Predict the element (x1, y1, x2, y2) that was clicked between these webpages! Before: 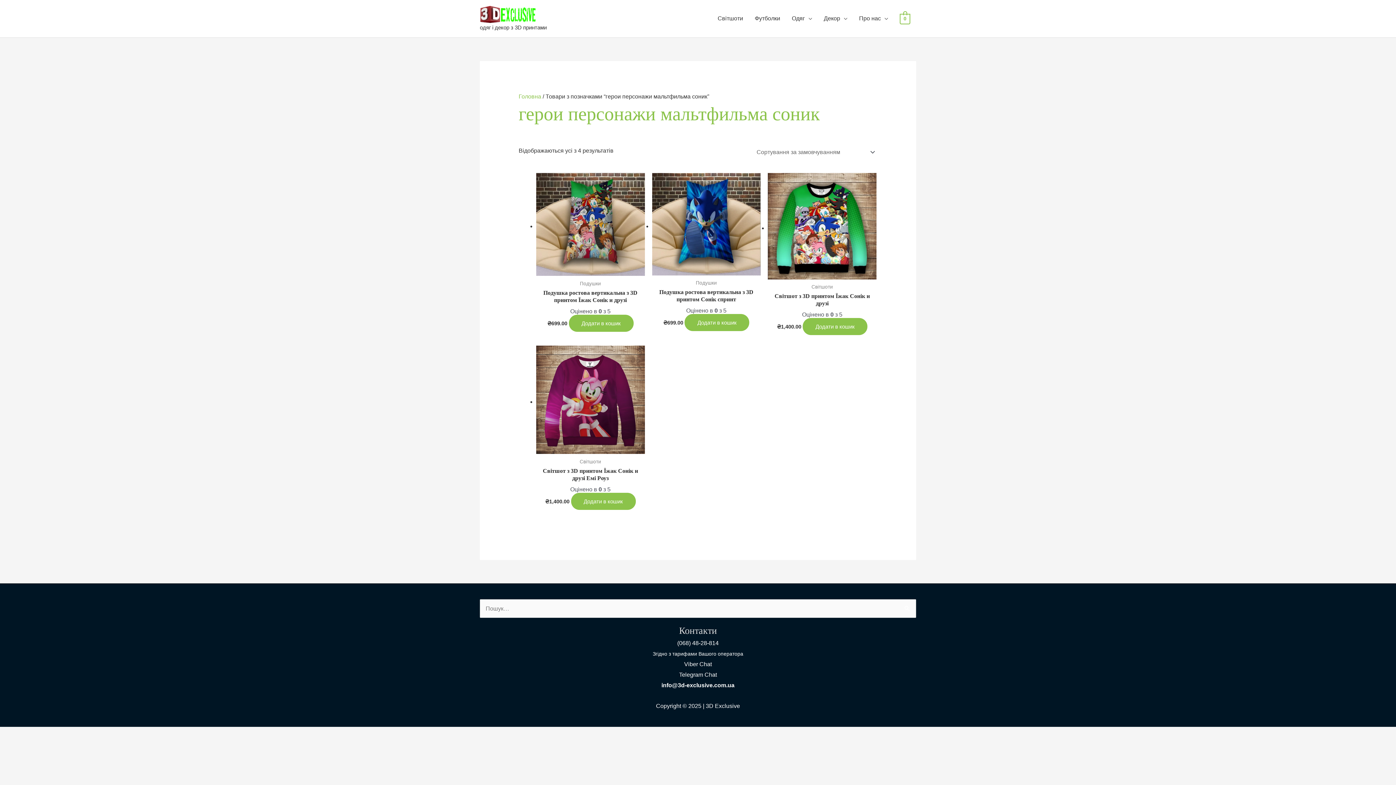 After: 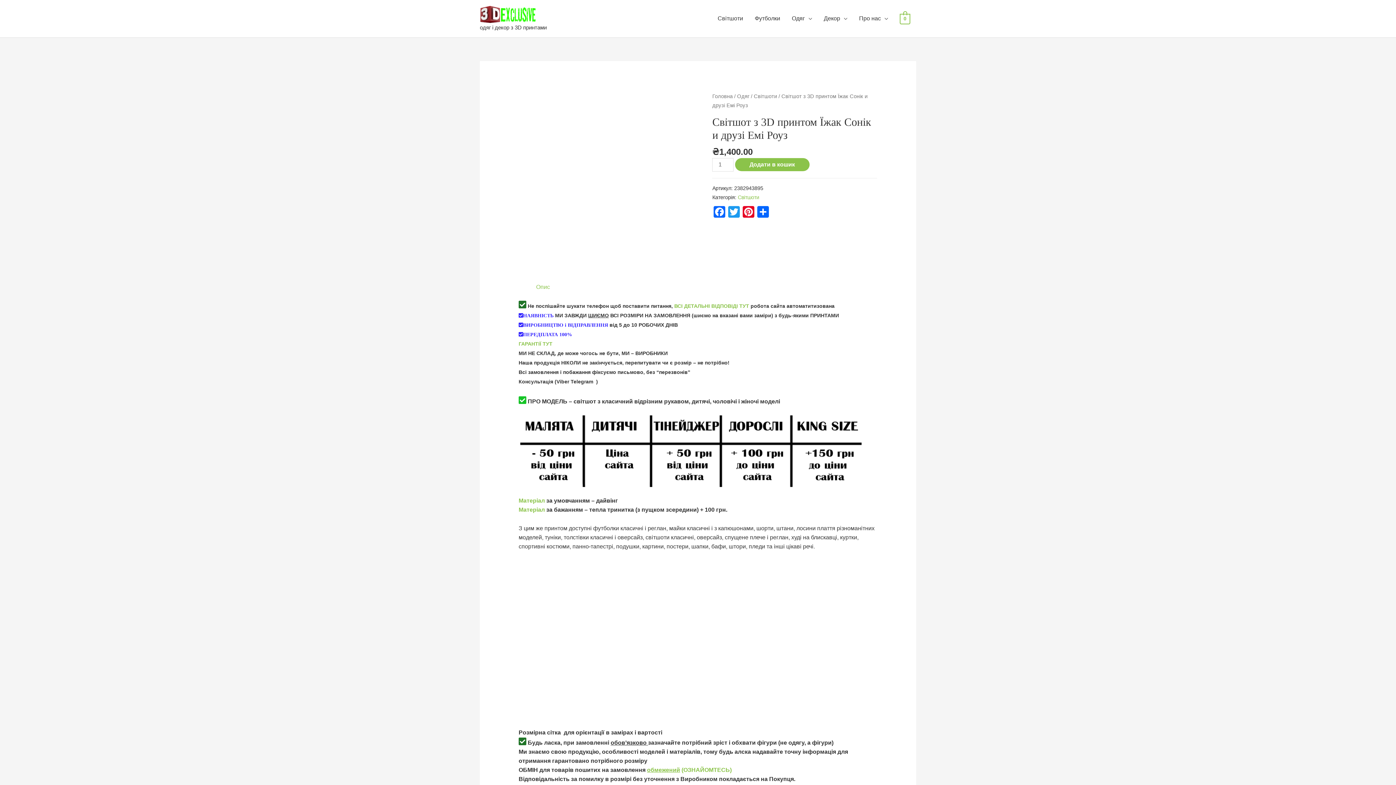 Action: bbox: (536, 467, 644, 482) label: Світшот з 3D принтом Їжак Сонік и друзі Емі Роуз